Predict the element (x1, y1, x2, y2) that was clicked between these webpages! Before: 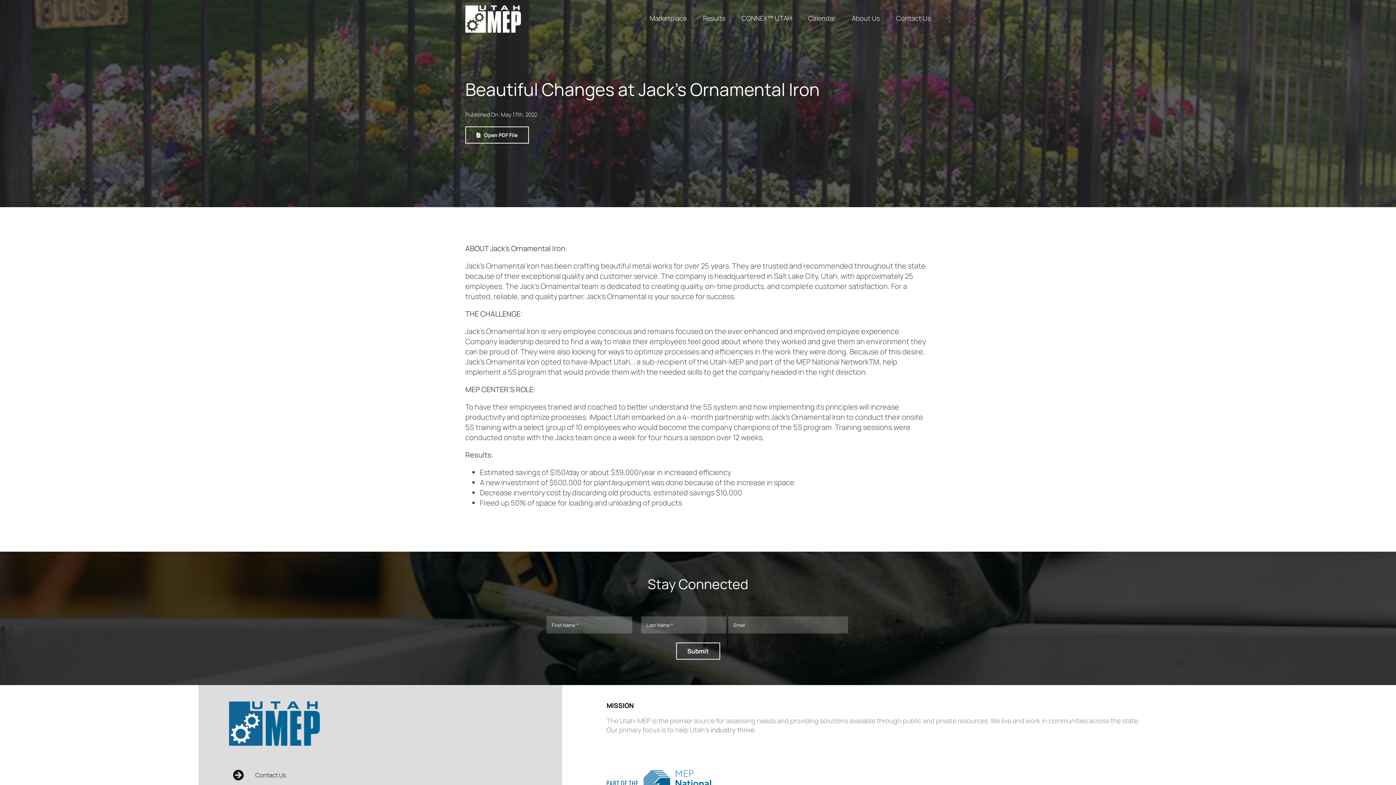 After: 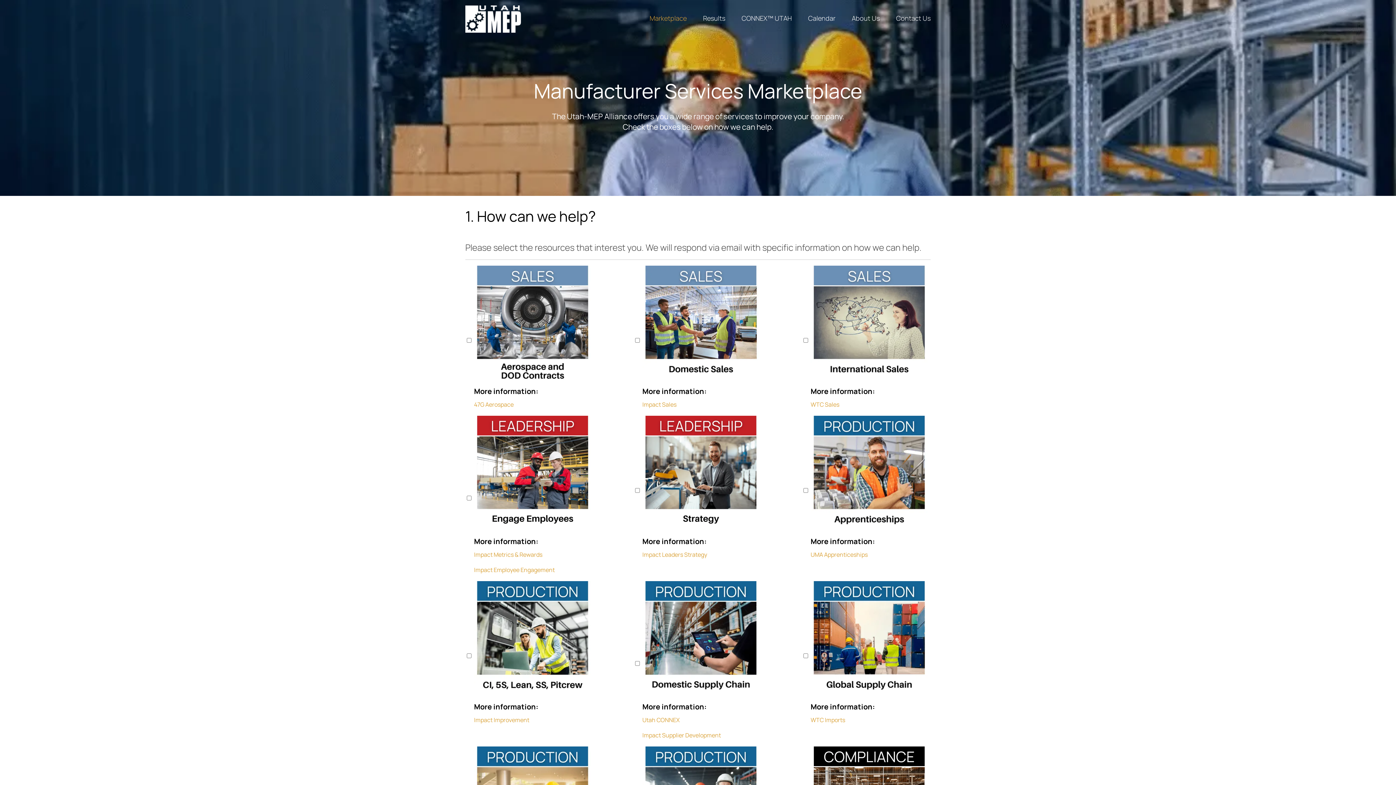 Action: bbox: (649, 0, 686, 36) label: Marketplace